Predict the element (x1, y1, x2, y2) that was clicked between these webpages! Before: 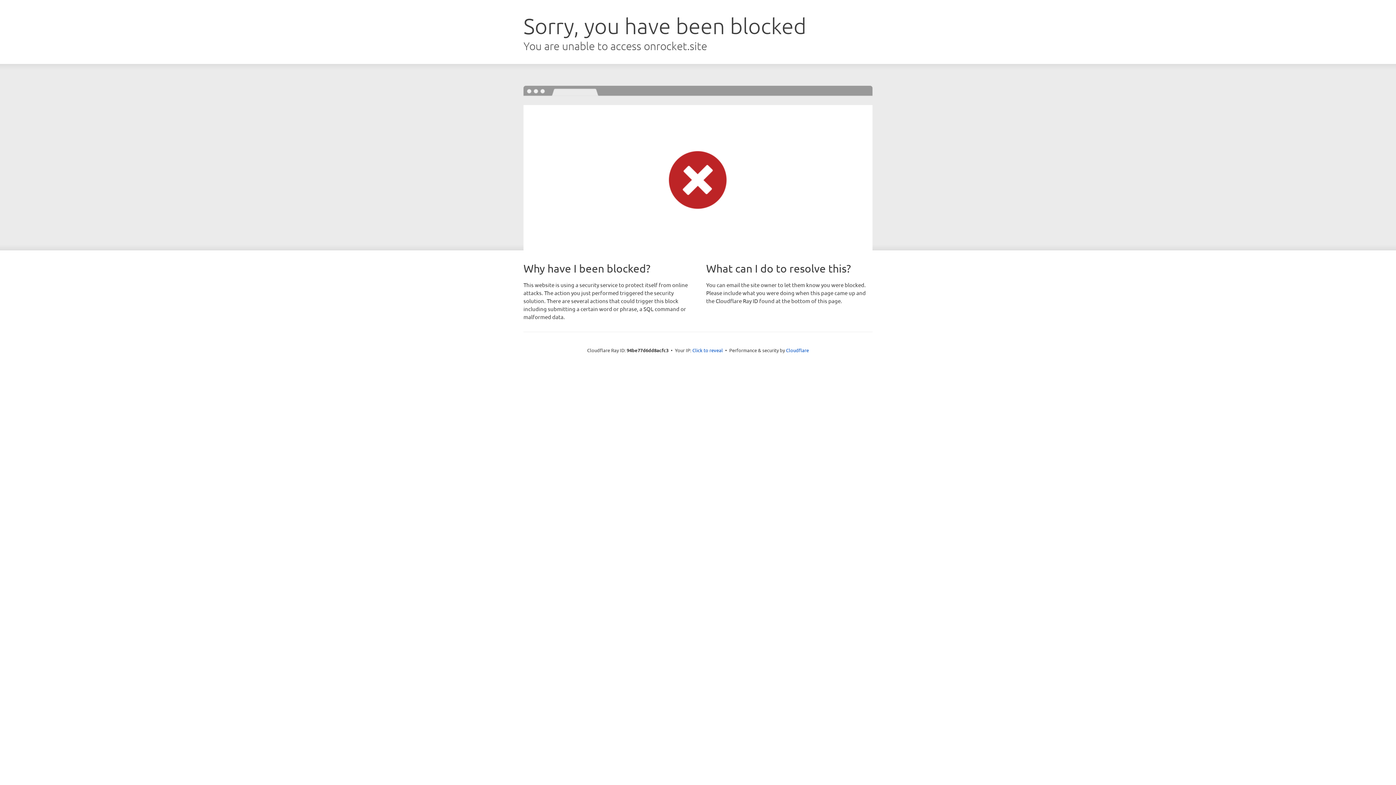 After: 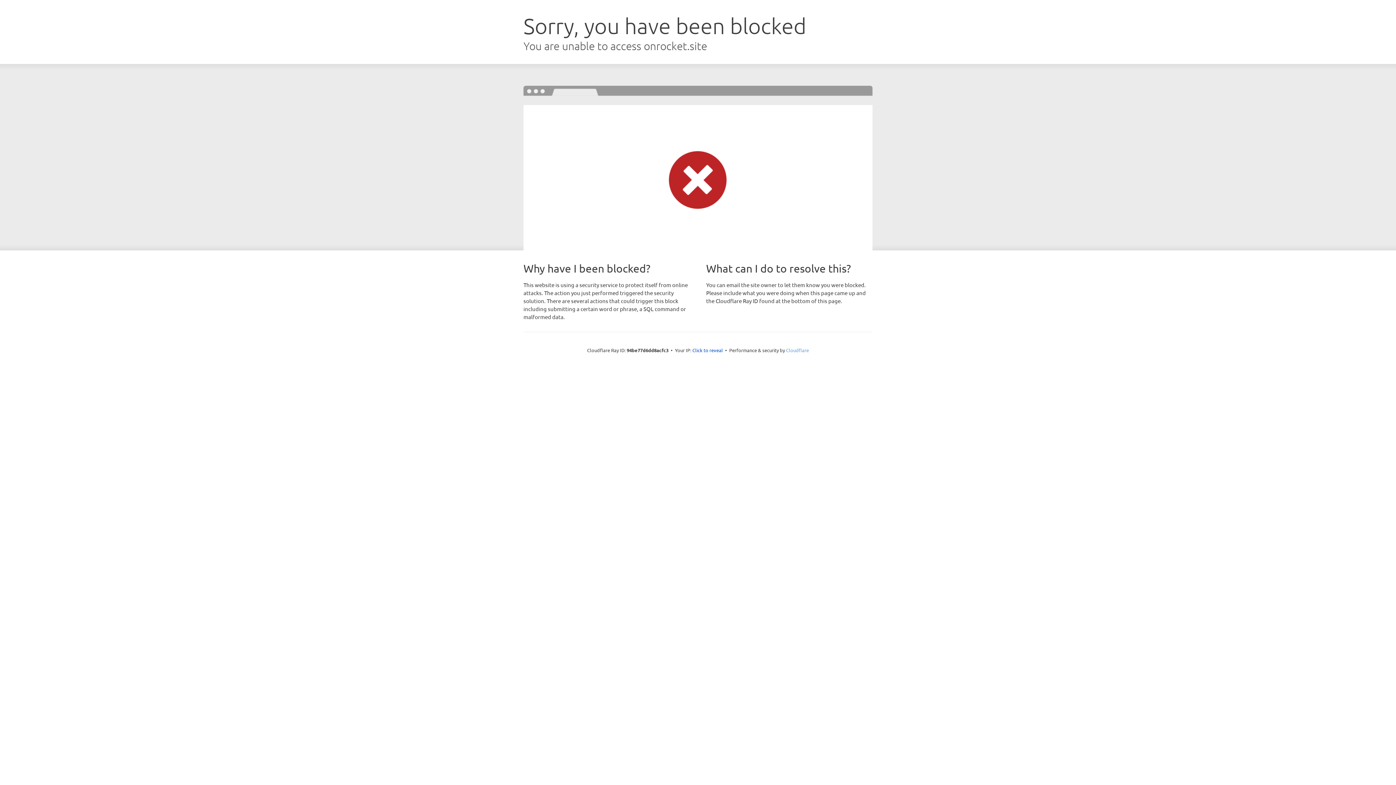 Action: bbox: (786, 347, 809, 353) label: Cloudflare